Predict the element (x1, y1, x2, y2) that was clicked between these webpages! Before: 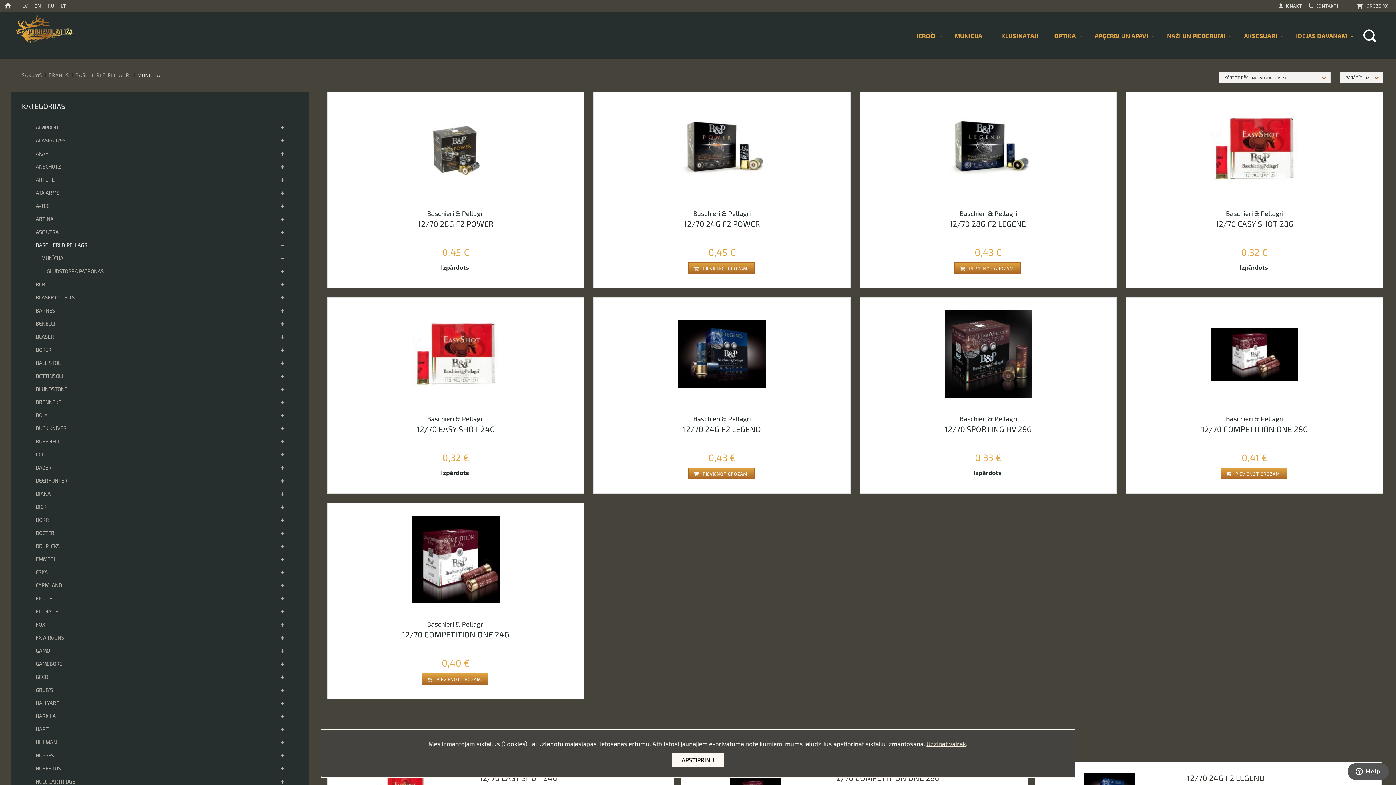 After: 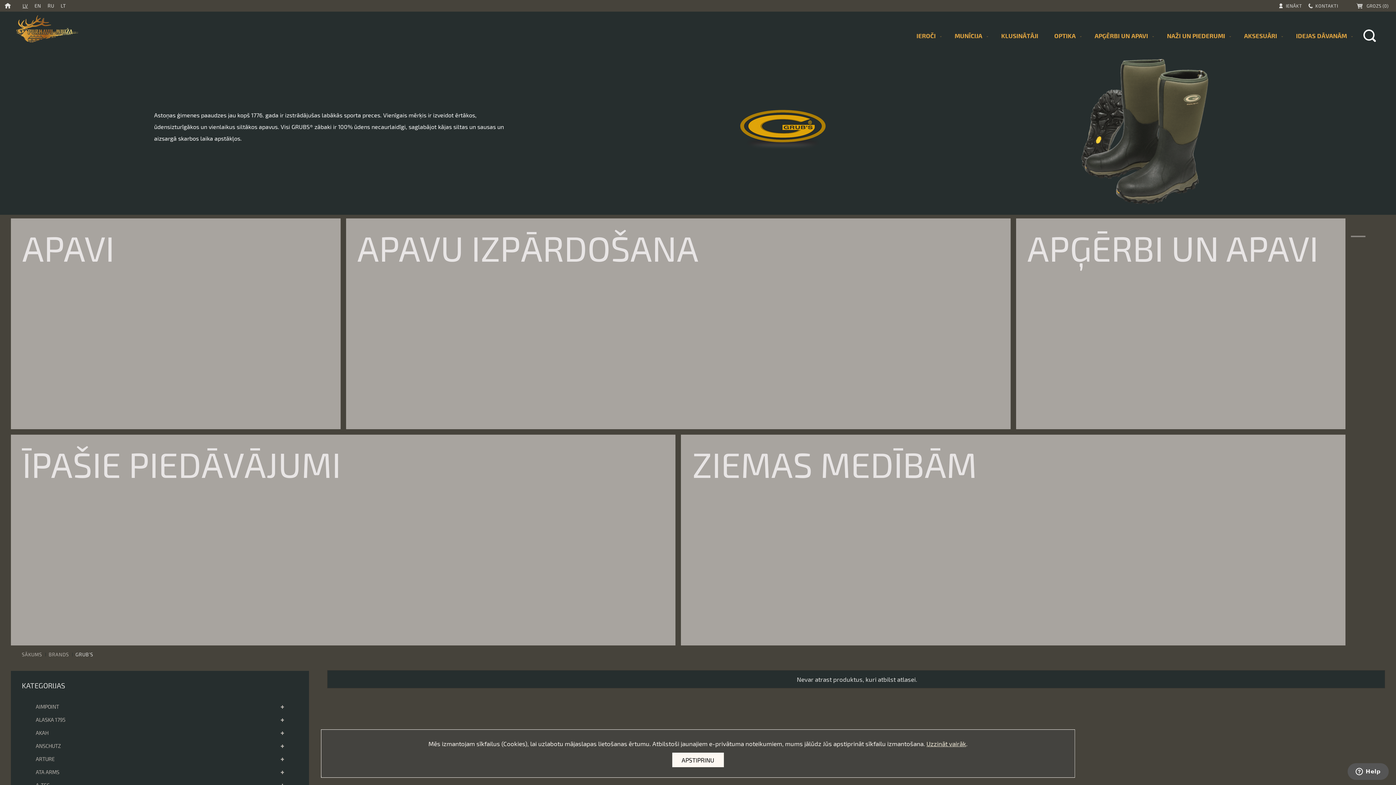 Action: label: GRUB’S bbox: (35, 684, 52, 697)